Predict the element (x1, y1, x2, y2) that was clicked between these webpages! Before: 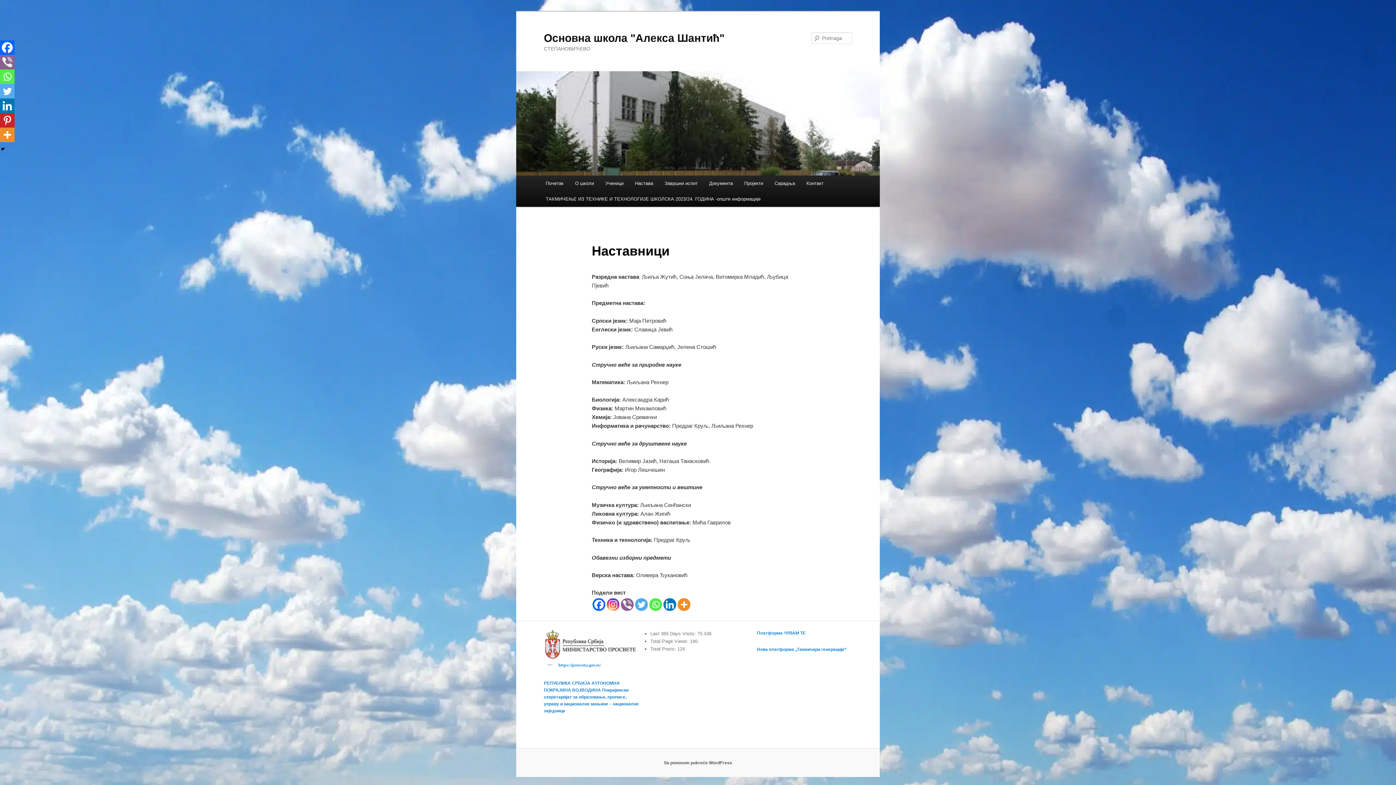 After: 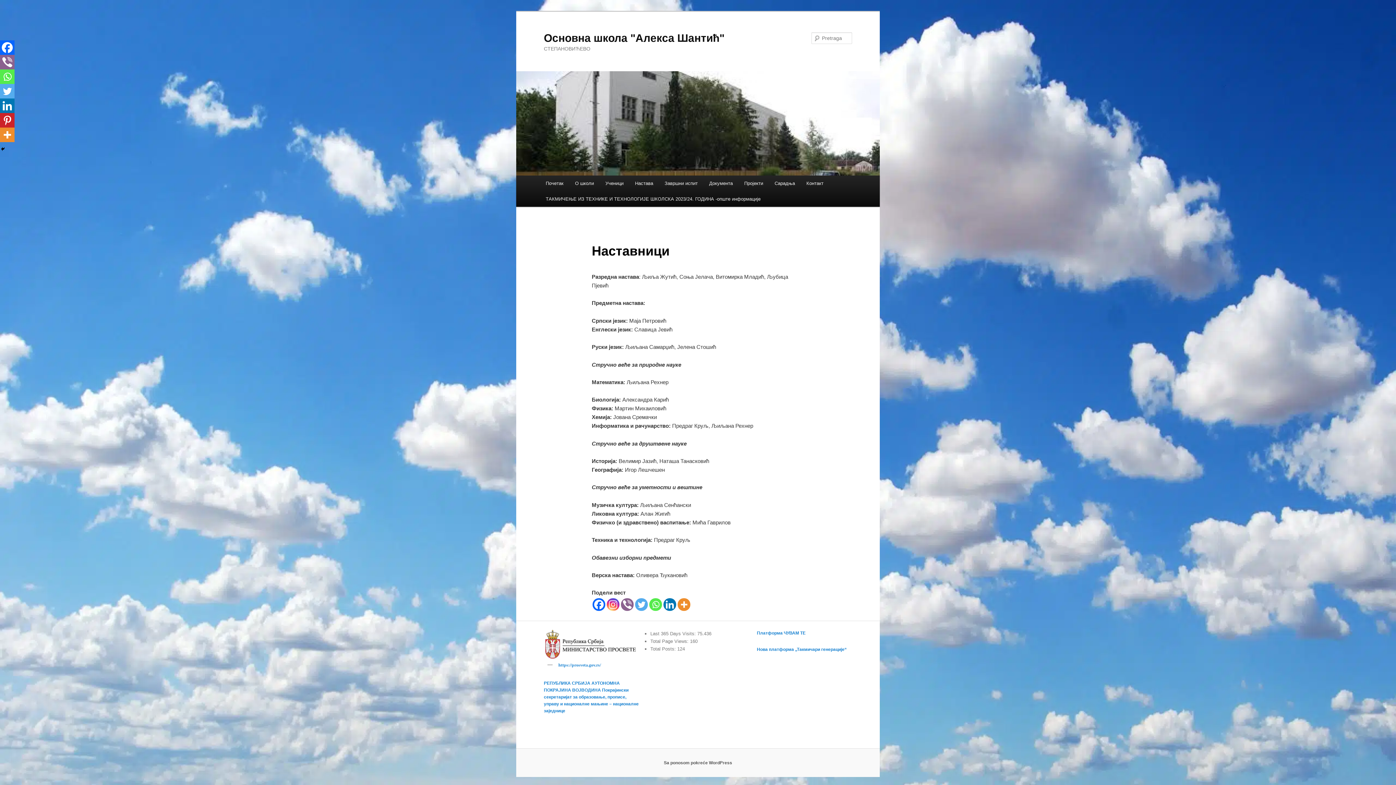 Action: bbox: (0, 54, 14, 69) label: Viber